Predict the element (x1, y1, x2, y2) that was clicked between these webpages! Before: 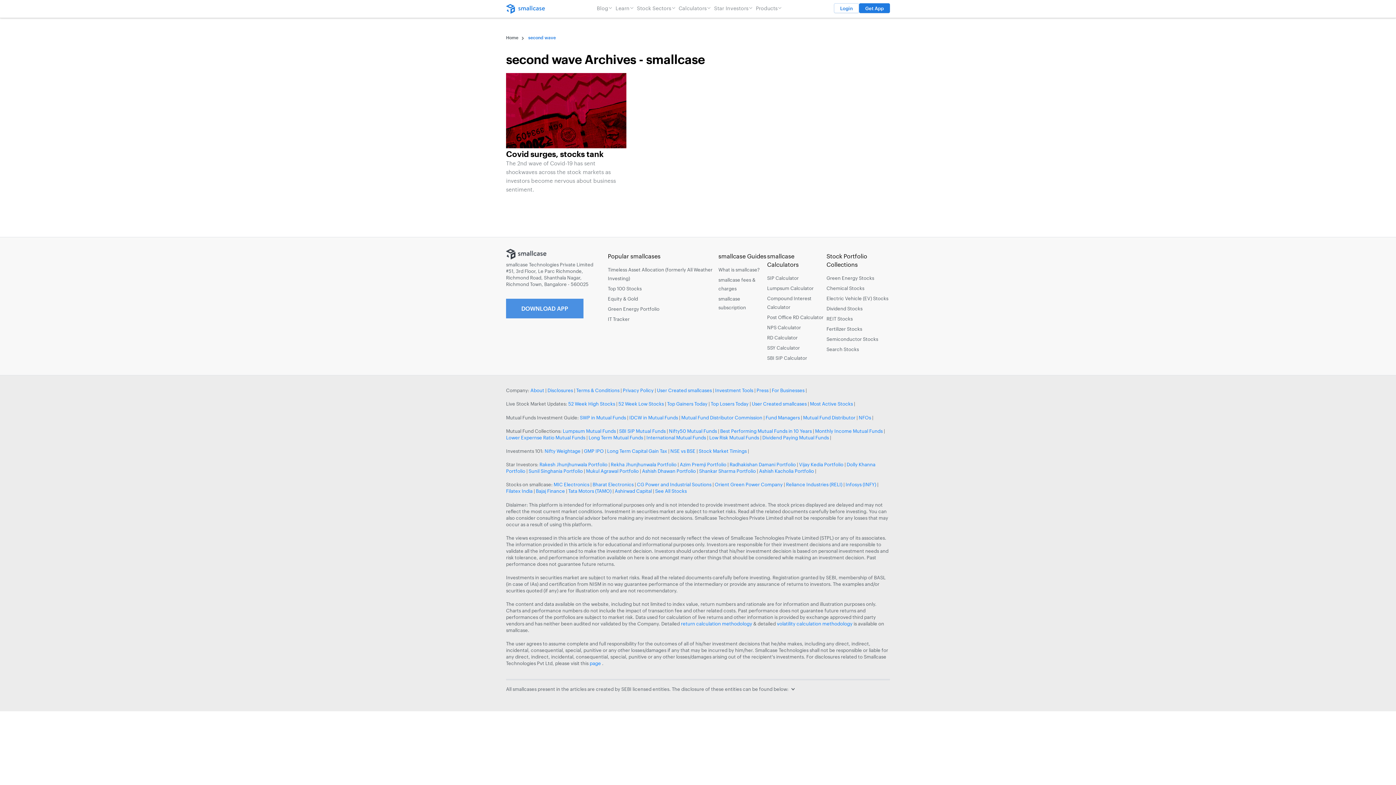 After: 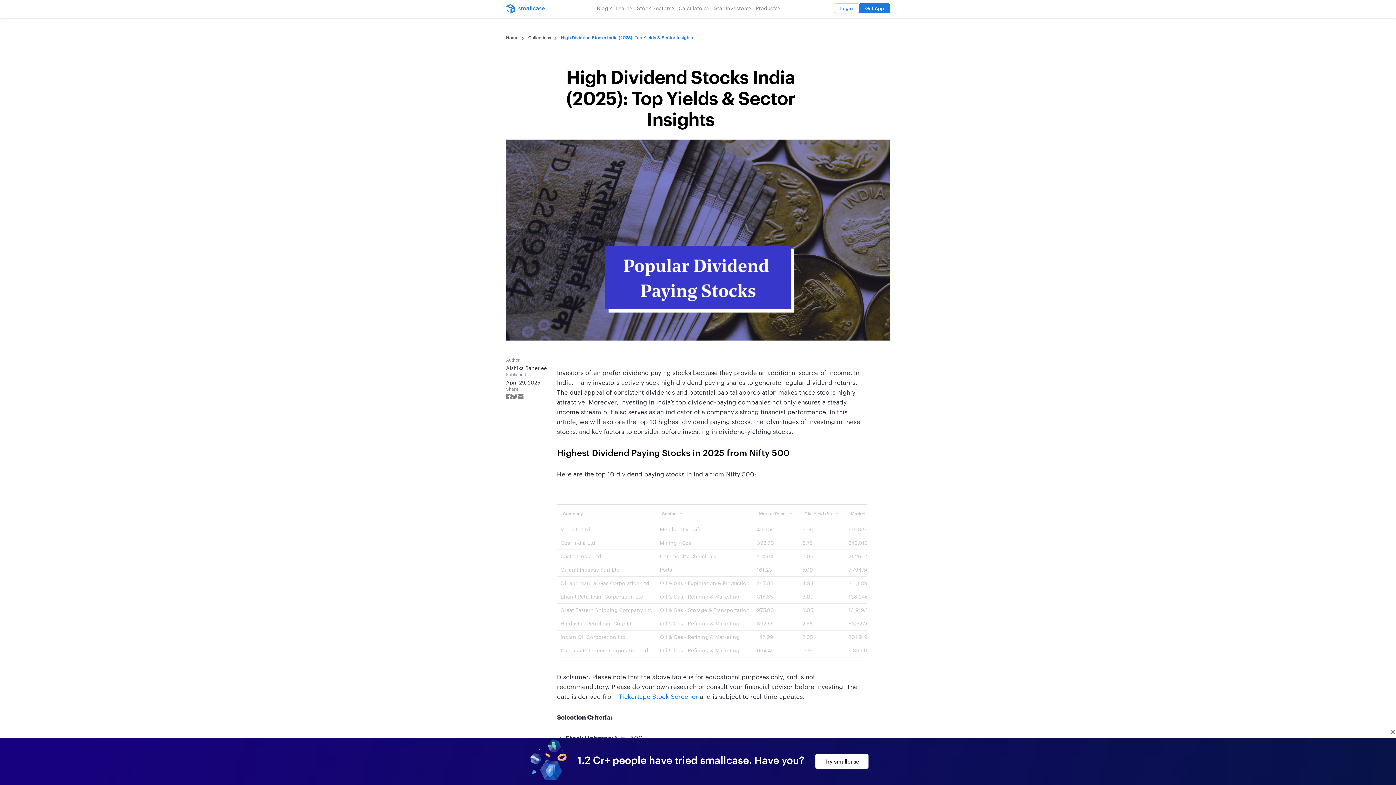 Action: bbox: (826, 305, 862, 311) label: Dividend Stocks